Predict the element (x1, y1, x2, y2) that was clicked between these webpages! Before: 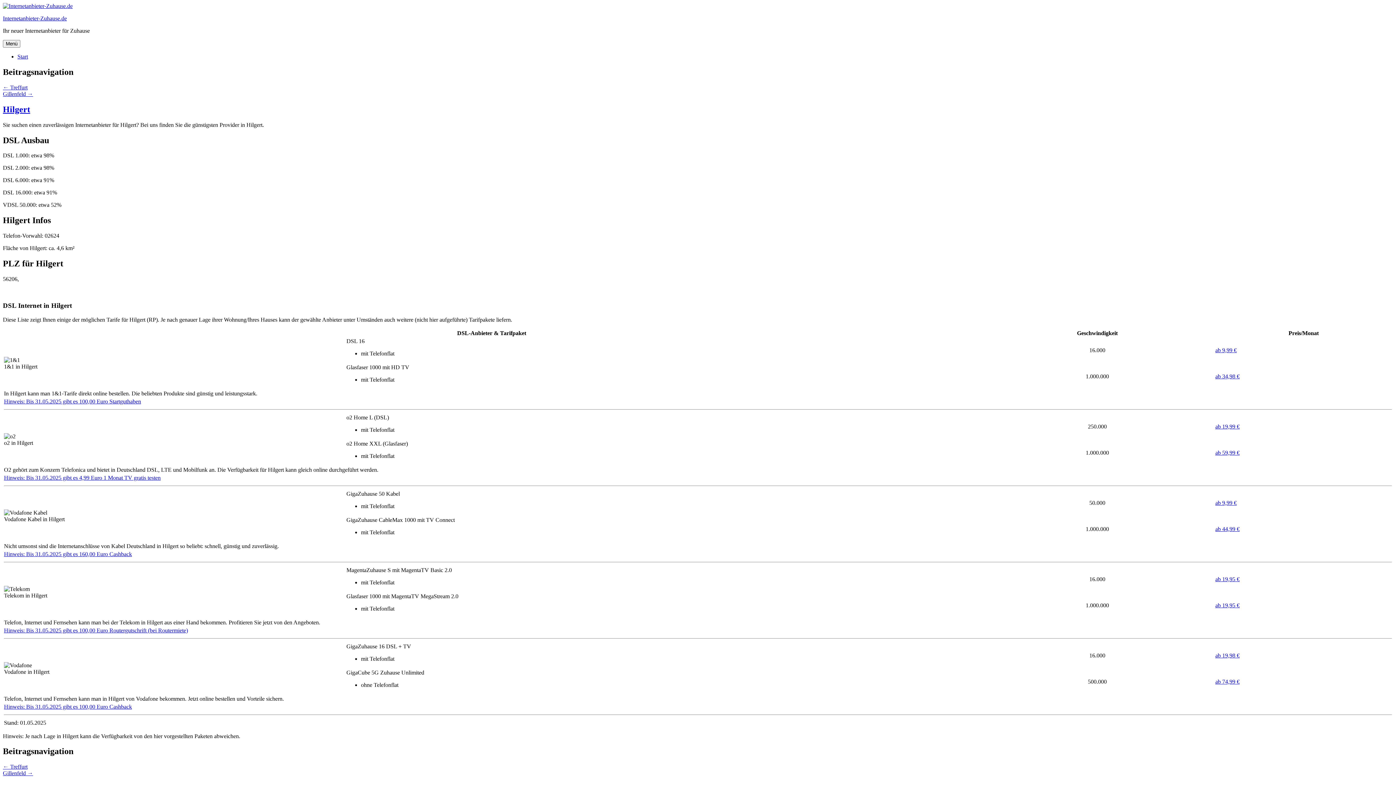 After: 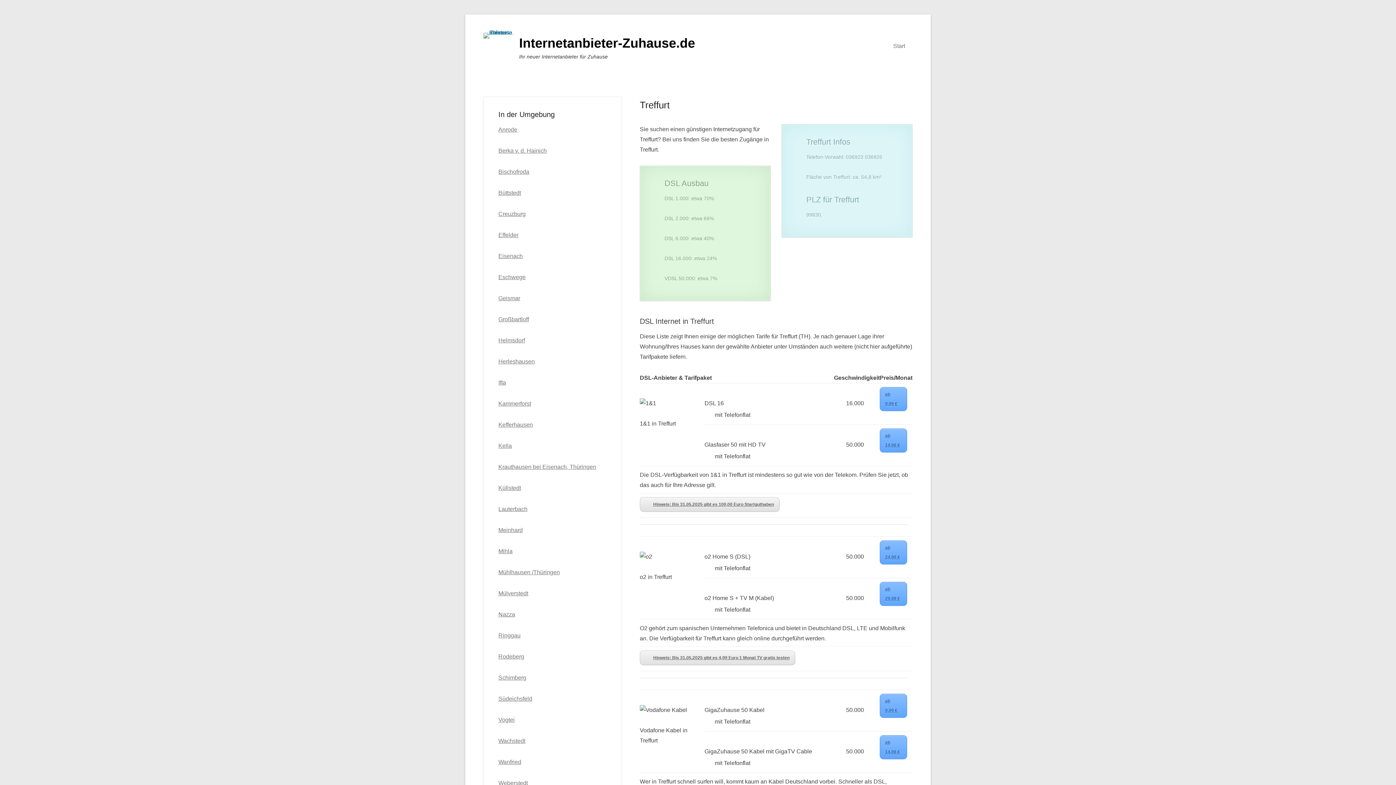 Action: label: ← Treffurt bbox: (2, 764, 27, 770)